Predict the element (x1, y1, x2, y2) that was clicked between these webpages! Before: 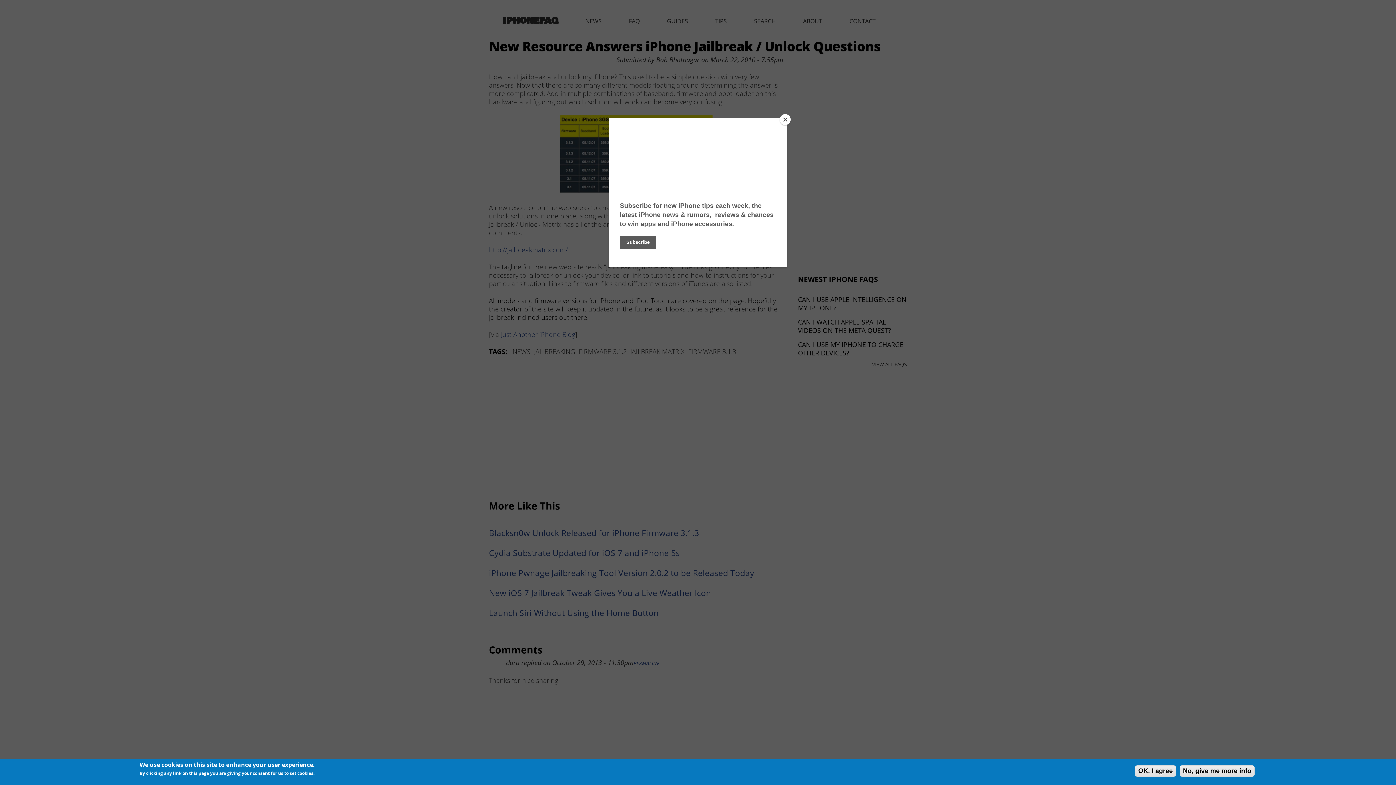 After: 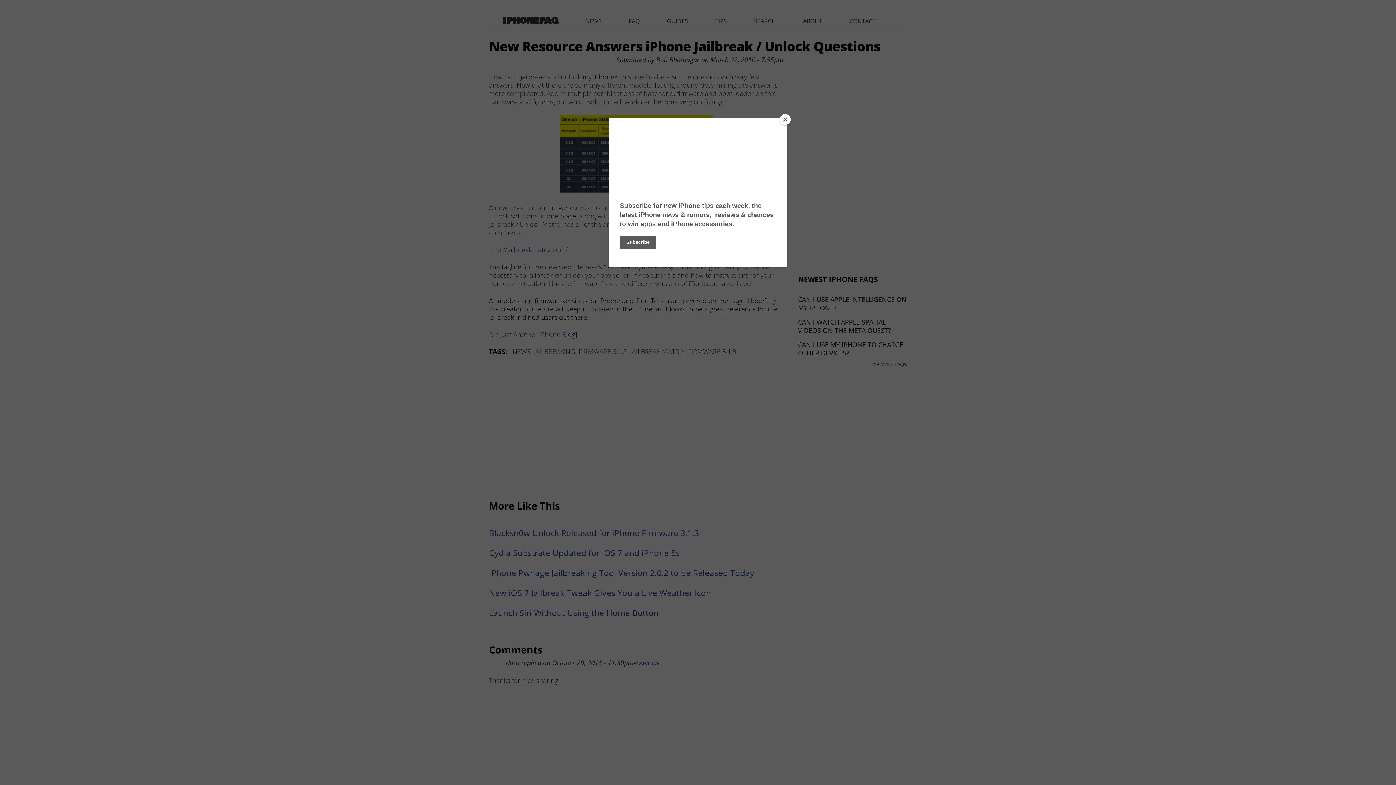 Action: label: OK, I agree bbox: (1135, 765, 1176, 777)